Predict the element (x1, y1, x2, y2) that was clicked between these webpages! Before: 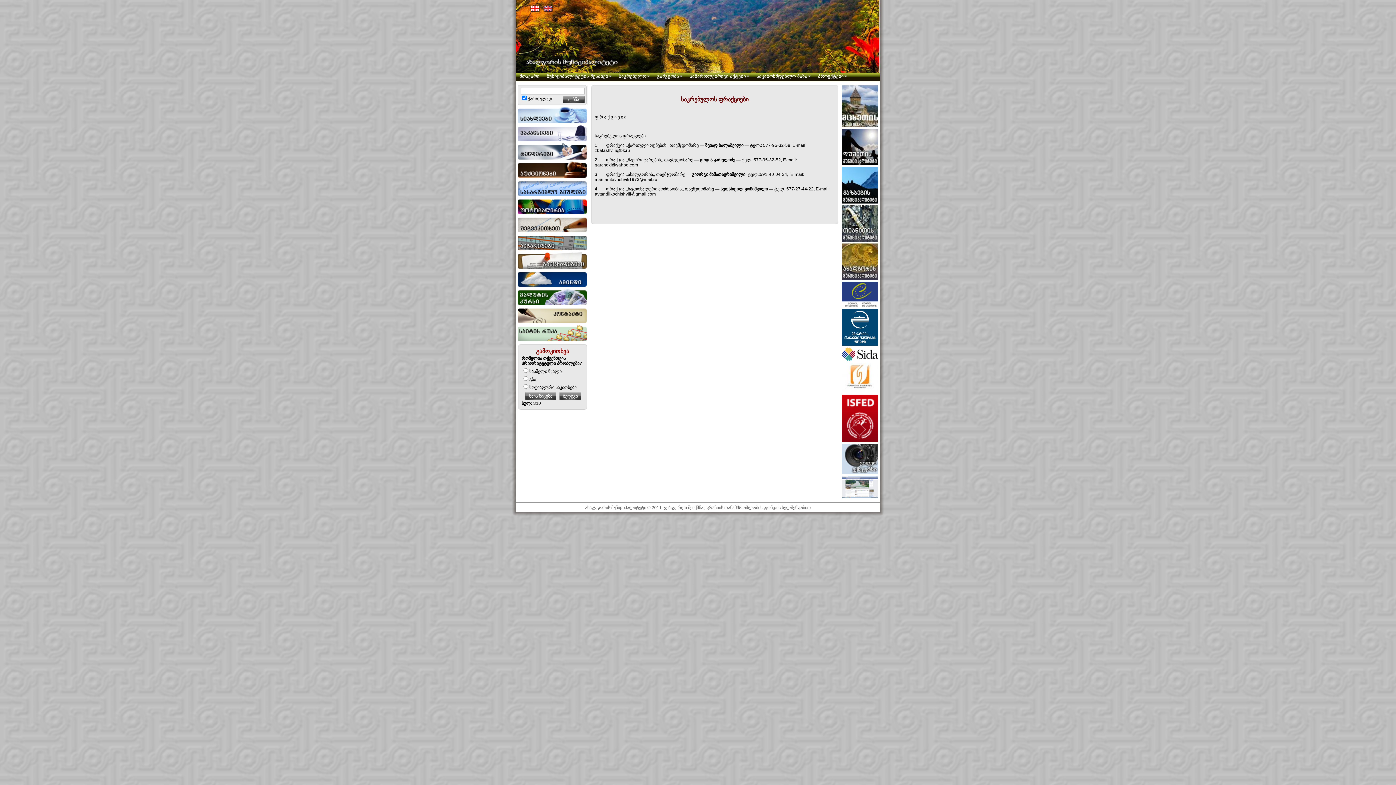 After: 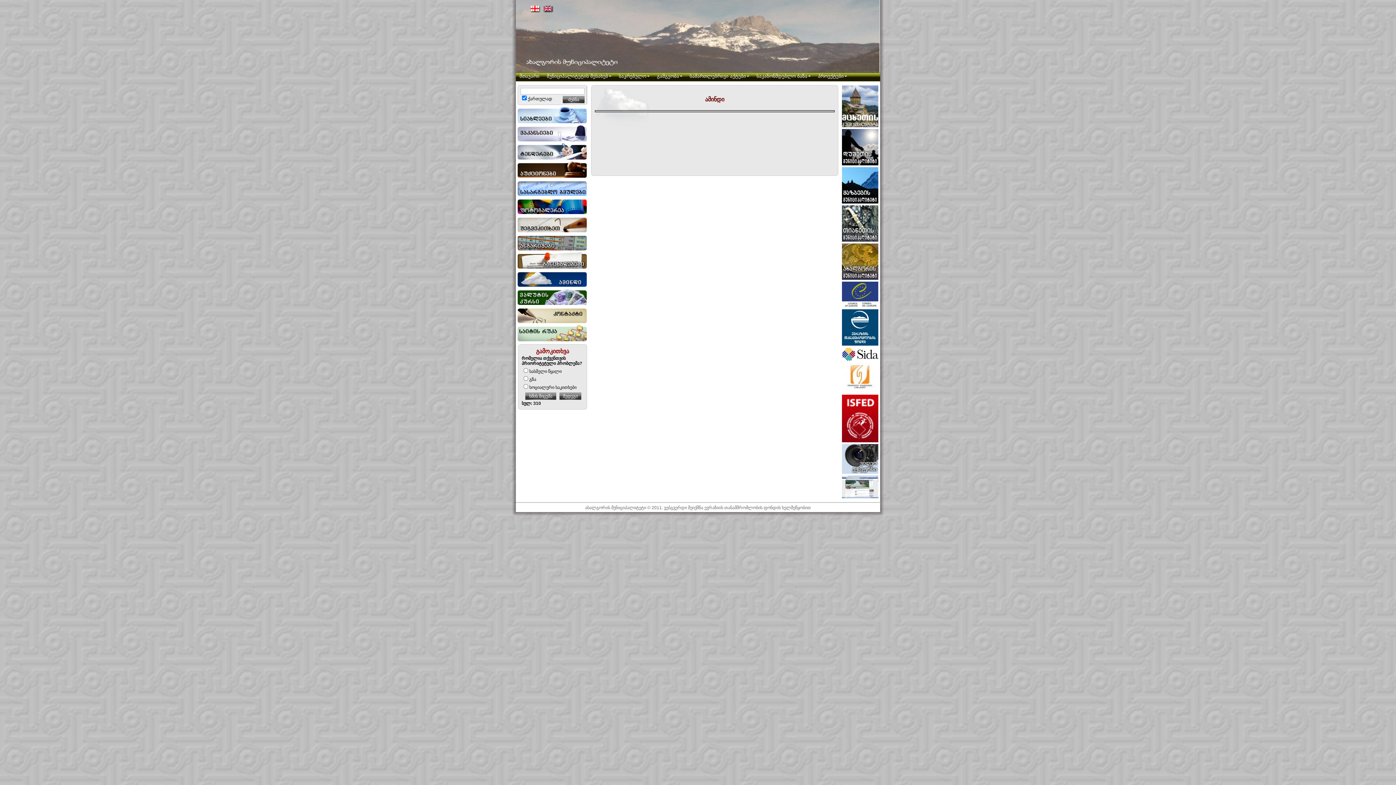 Action: bbox: (517, 283, 586, 289)